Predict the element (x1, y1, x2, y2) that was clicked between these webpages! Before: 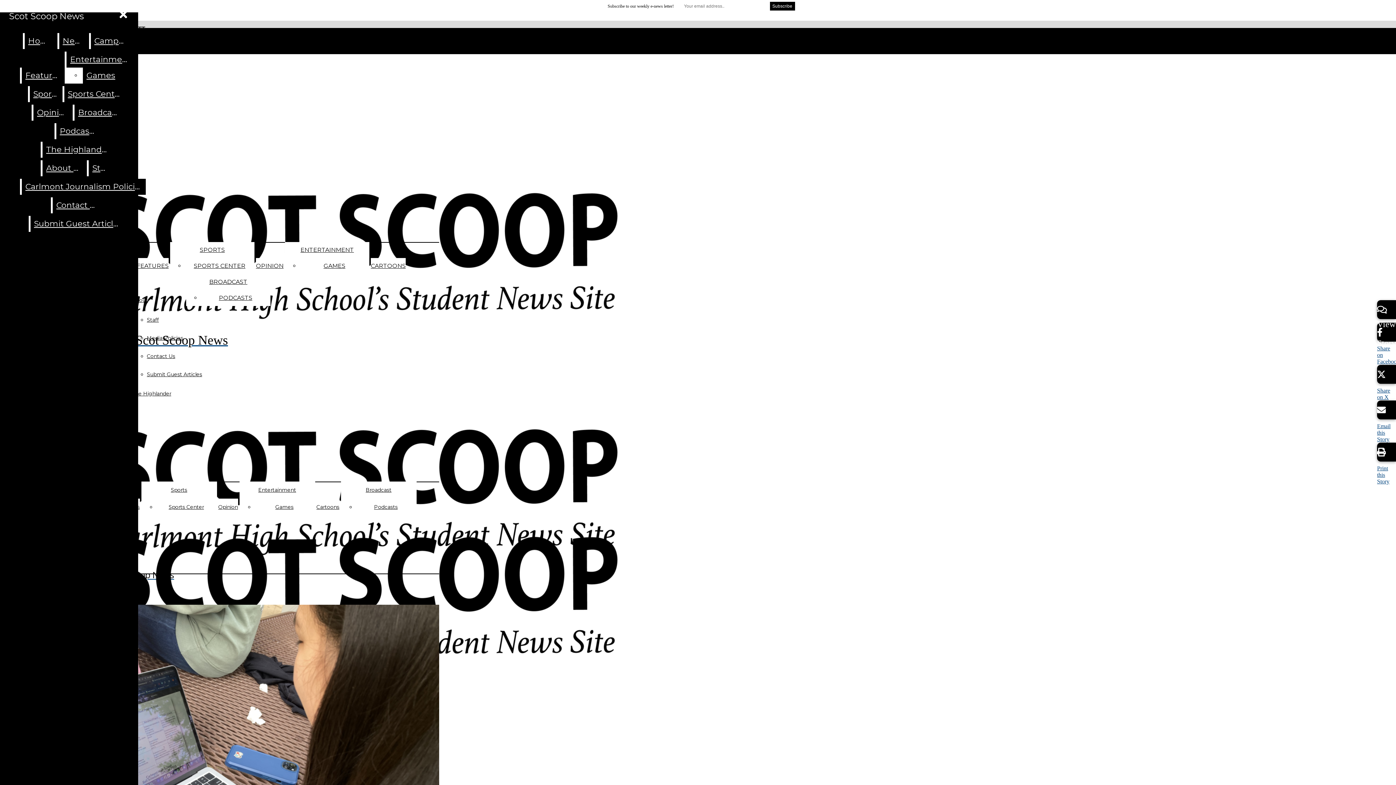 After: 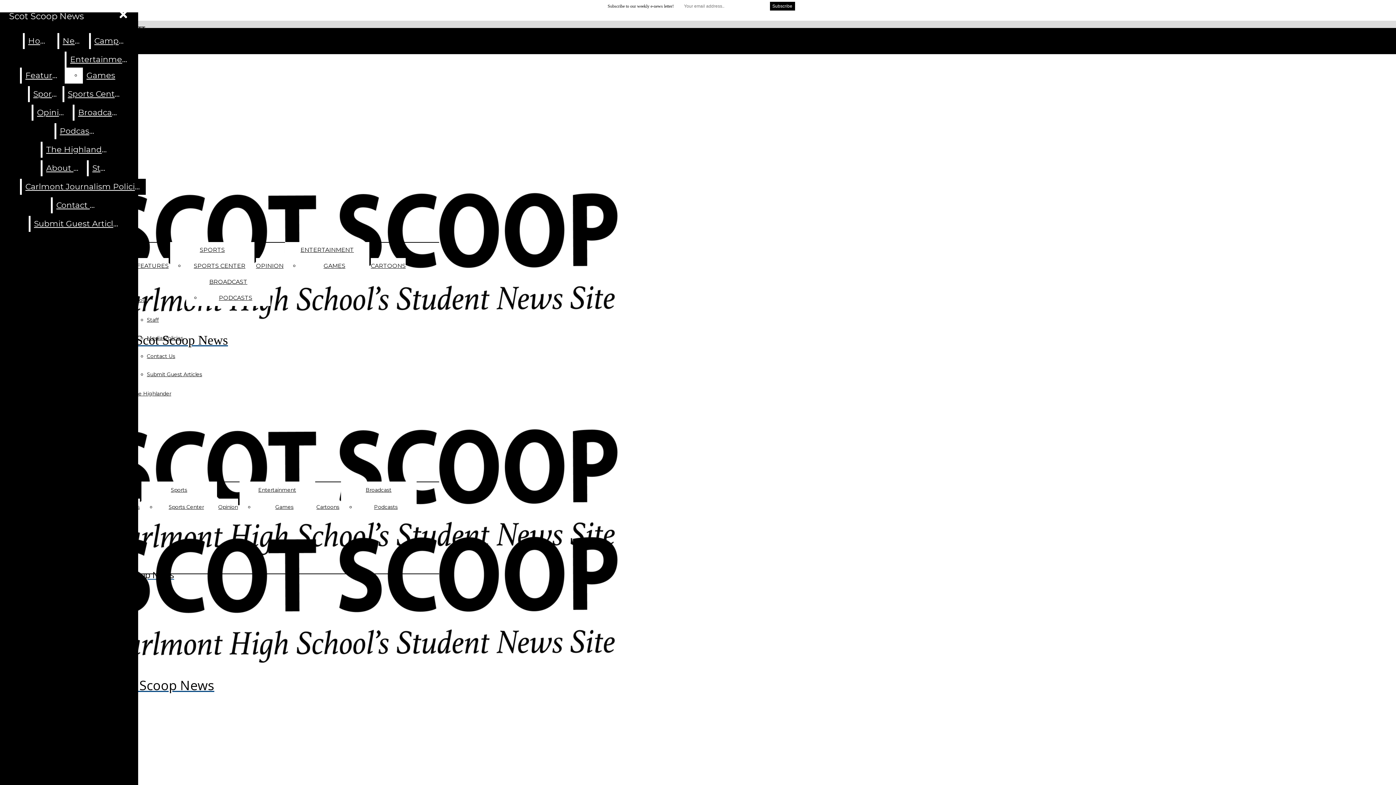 Action: bbox: (64, 86, 124, 102) label: Sports Center